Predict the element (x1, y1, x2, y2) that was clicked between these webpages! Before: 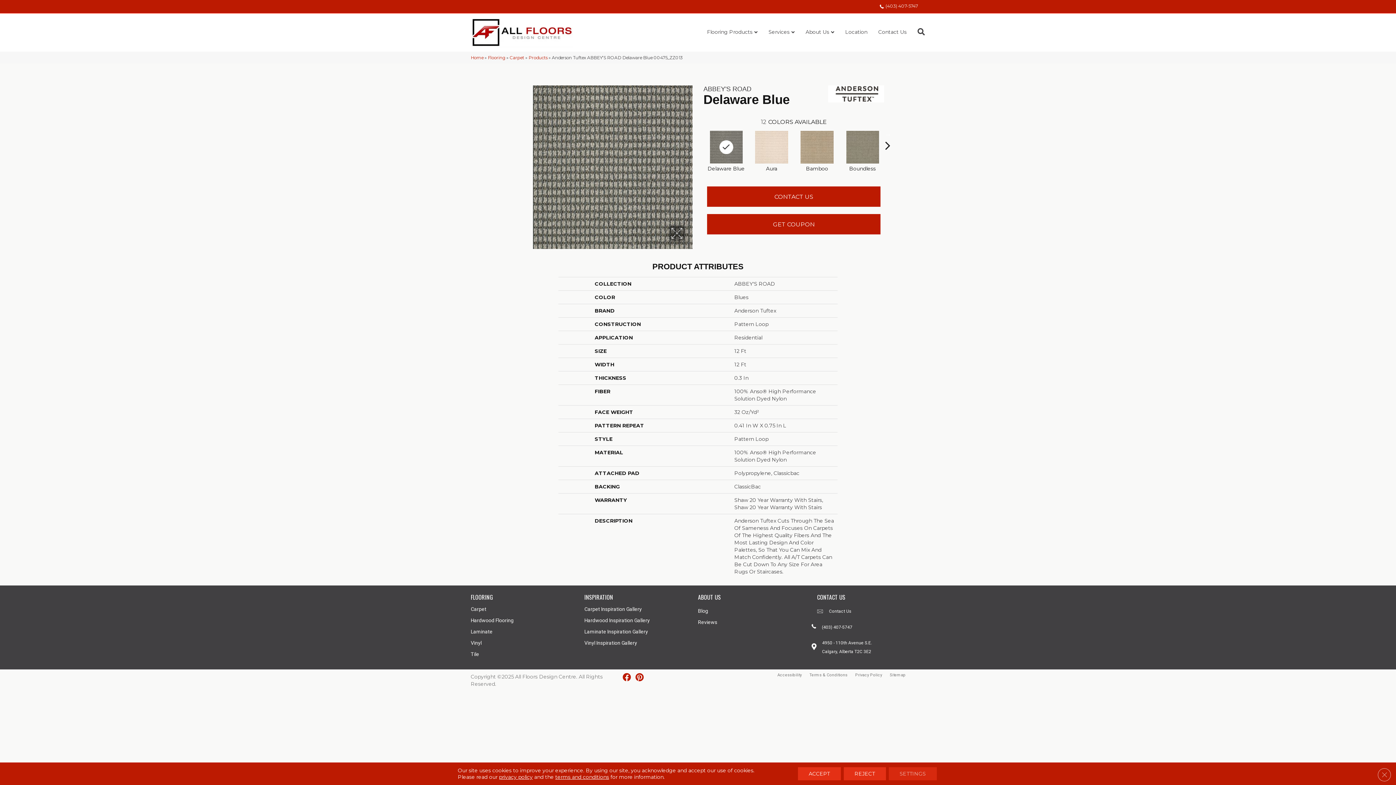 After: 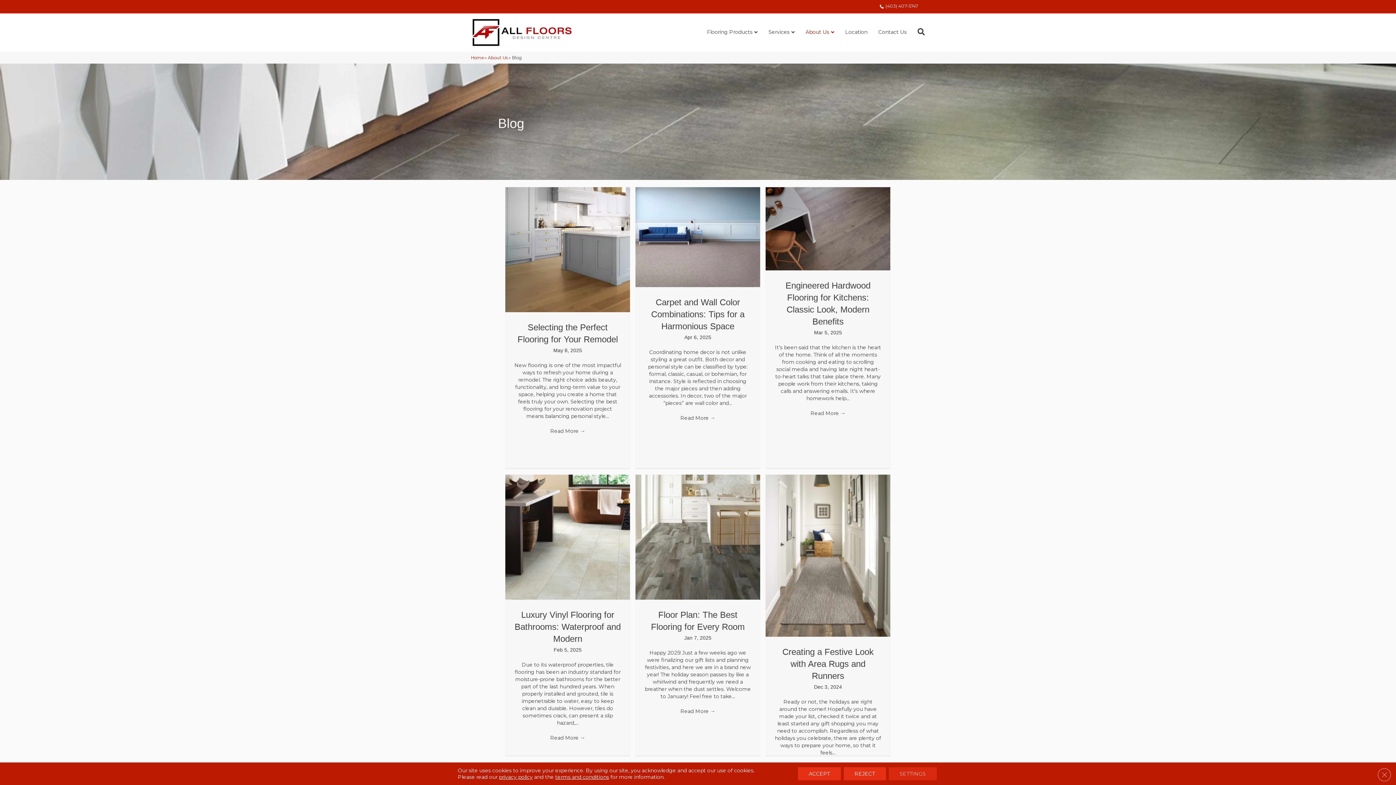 Action: label: Blog bbox: (698, 607, 708, 615)